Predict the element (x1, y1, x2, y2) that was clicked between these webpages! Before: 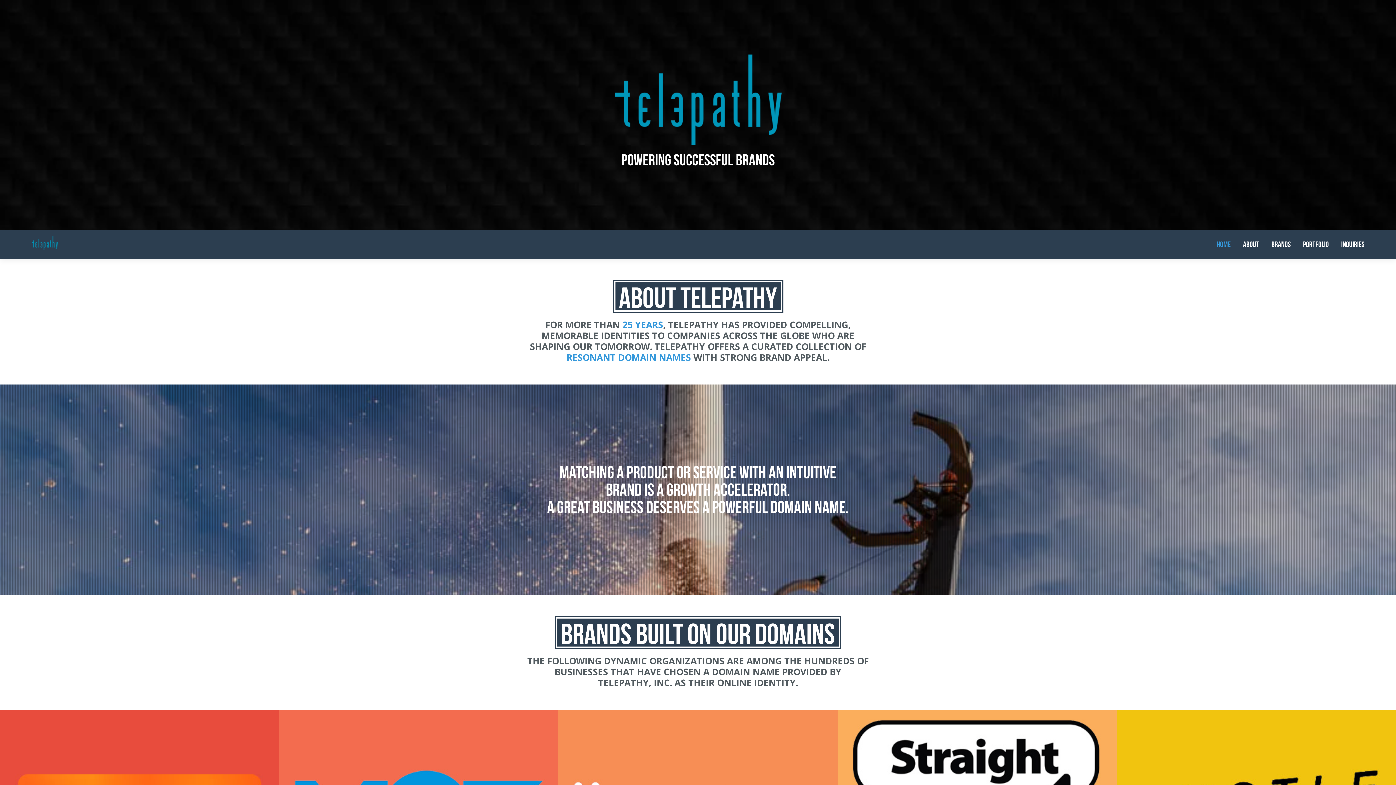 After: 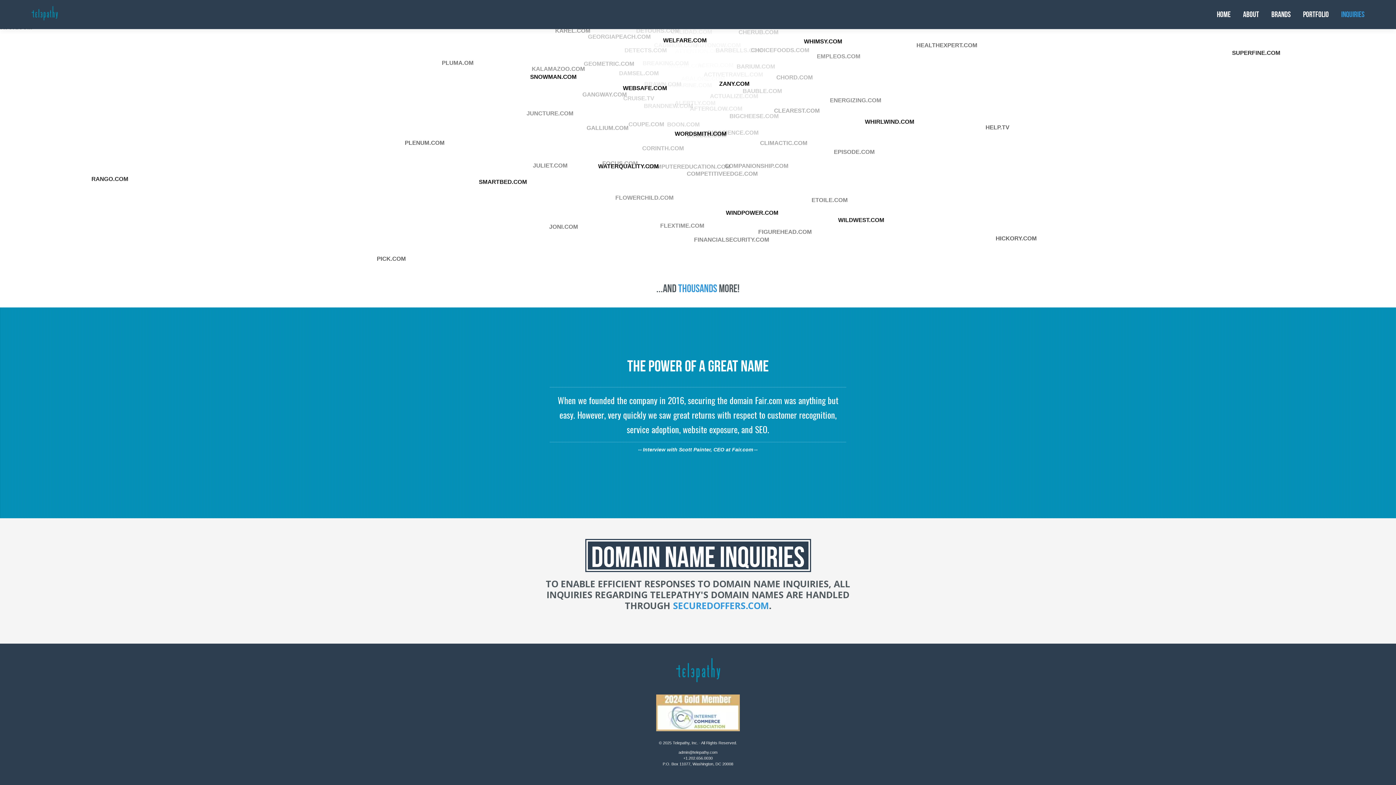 Action: bbox: (1341, 240, 1364, 248) label: INQUIRIES